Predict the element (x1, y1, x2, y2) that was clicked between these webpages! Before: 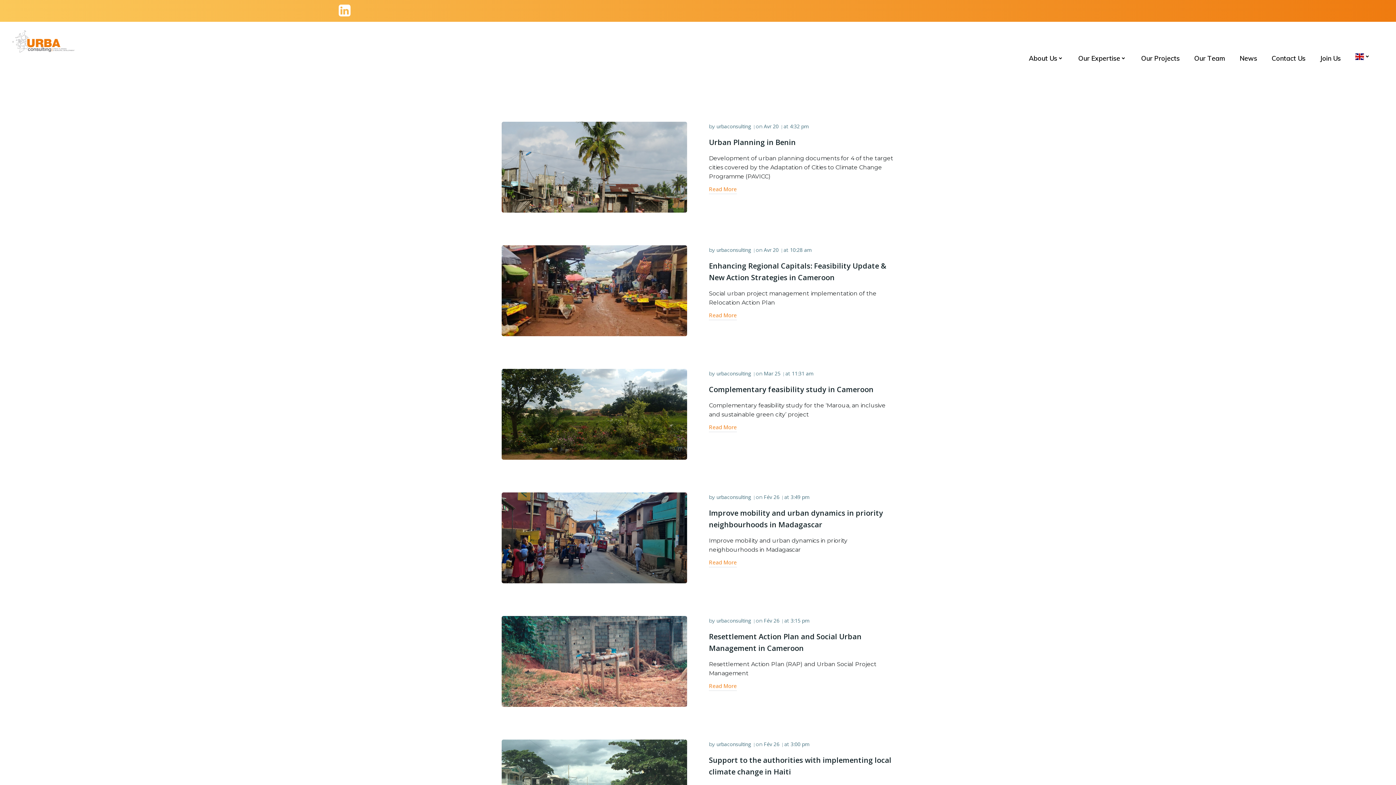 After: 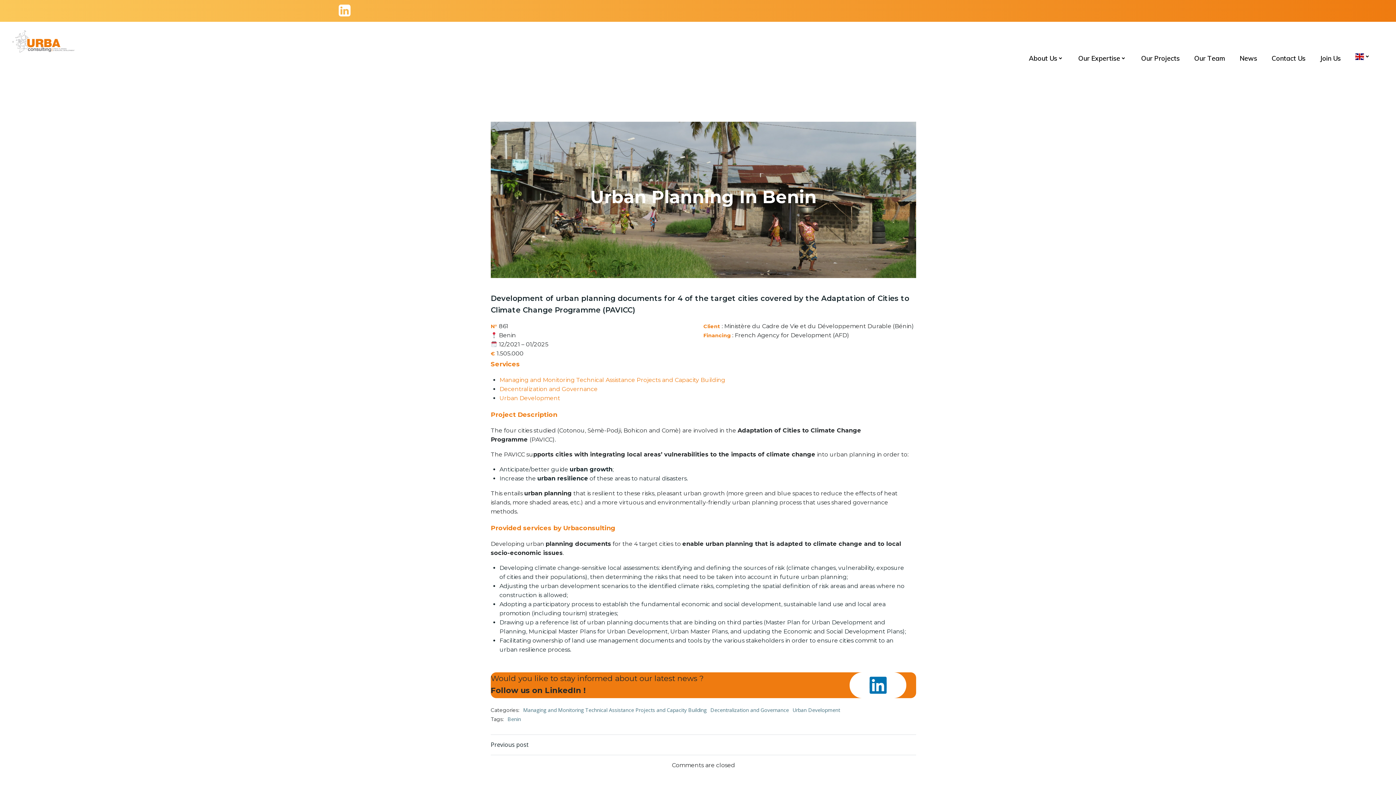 Action: label: Read More bbox: (709, 186, 737, 194)